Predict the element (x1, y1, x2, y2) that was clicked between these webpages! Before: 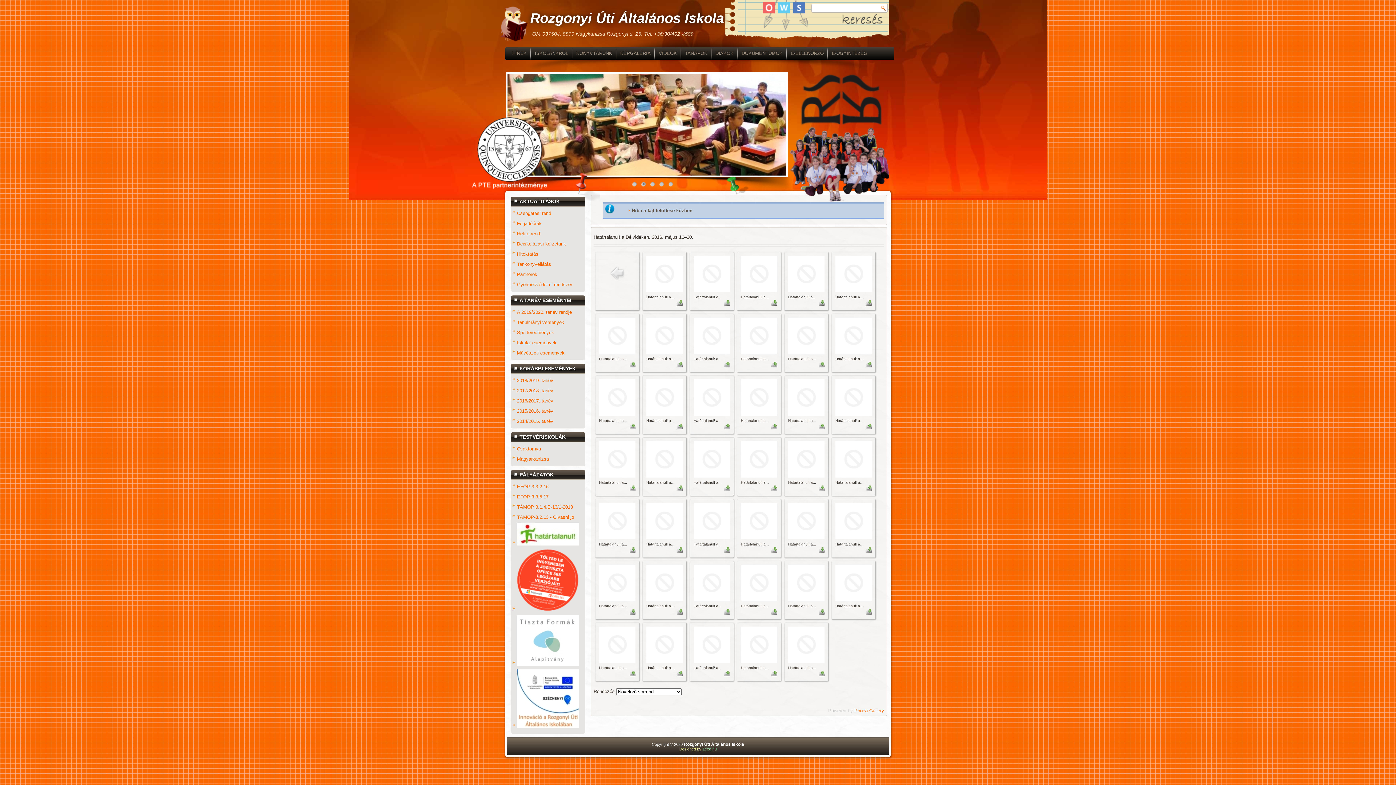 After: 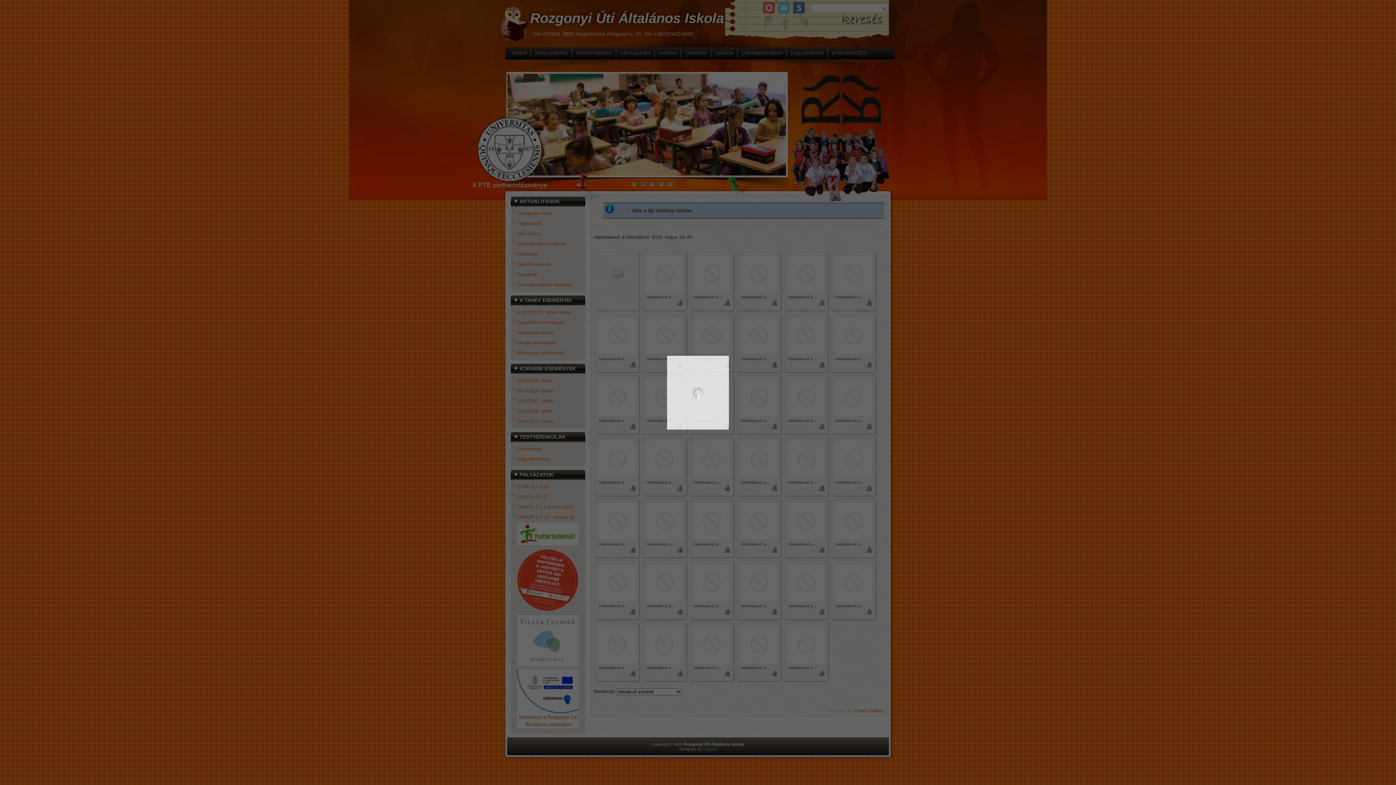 Action: bbox: (599, 473, 635, 478)